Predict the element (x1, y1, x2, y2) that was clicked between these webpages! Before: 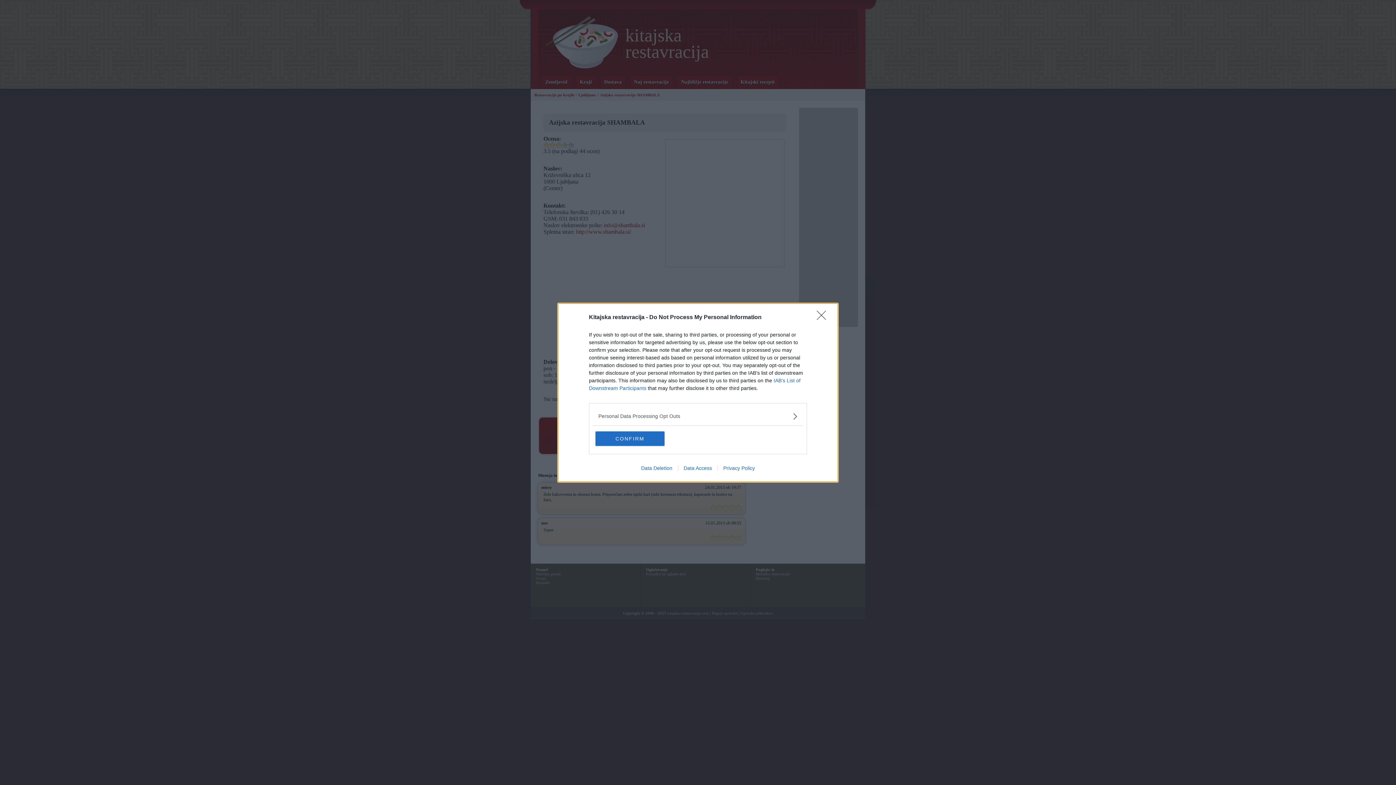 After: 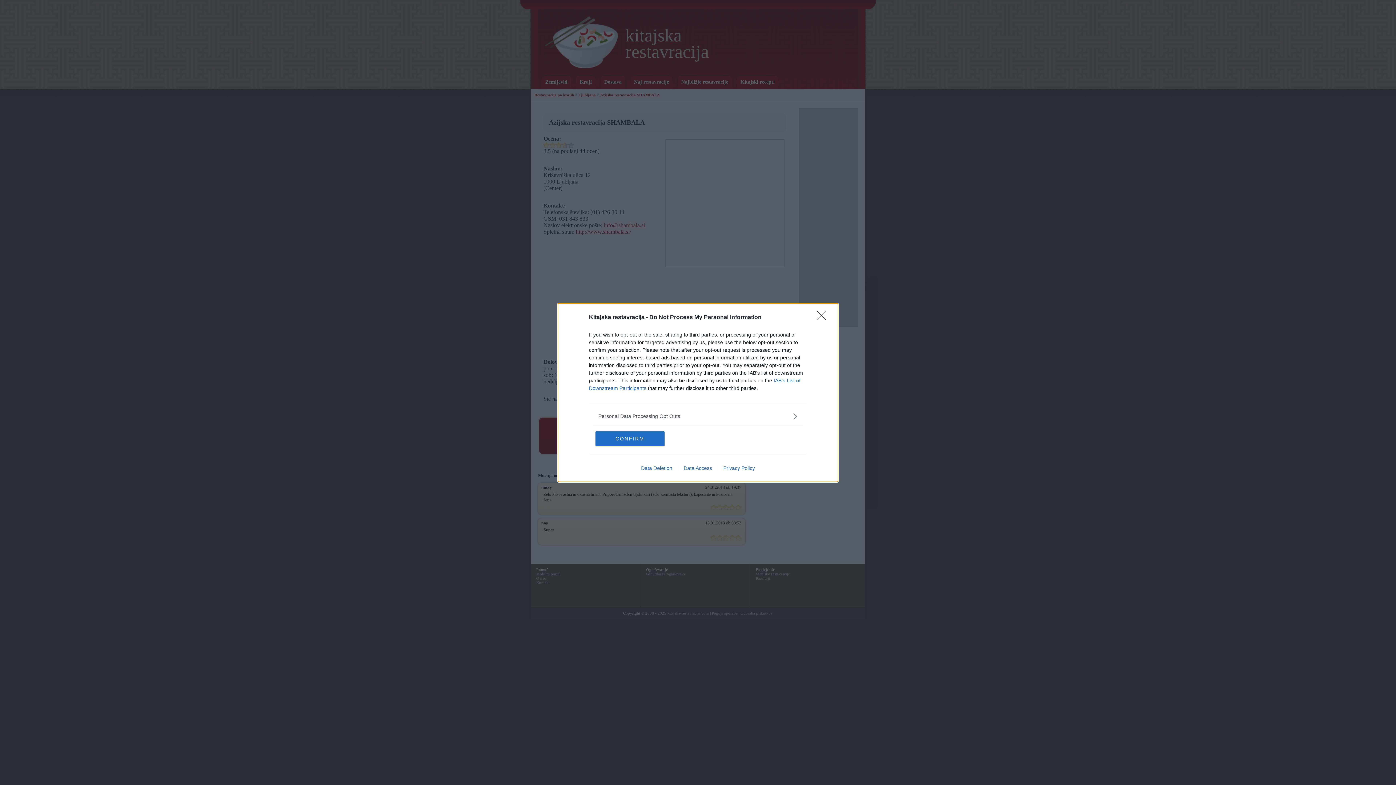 Action: bbox: (635, 465, 678, 471) label: Data Deletion